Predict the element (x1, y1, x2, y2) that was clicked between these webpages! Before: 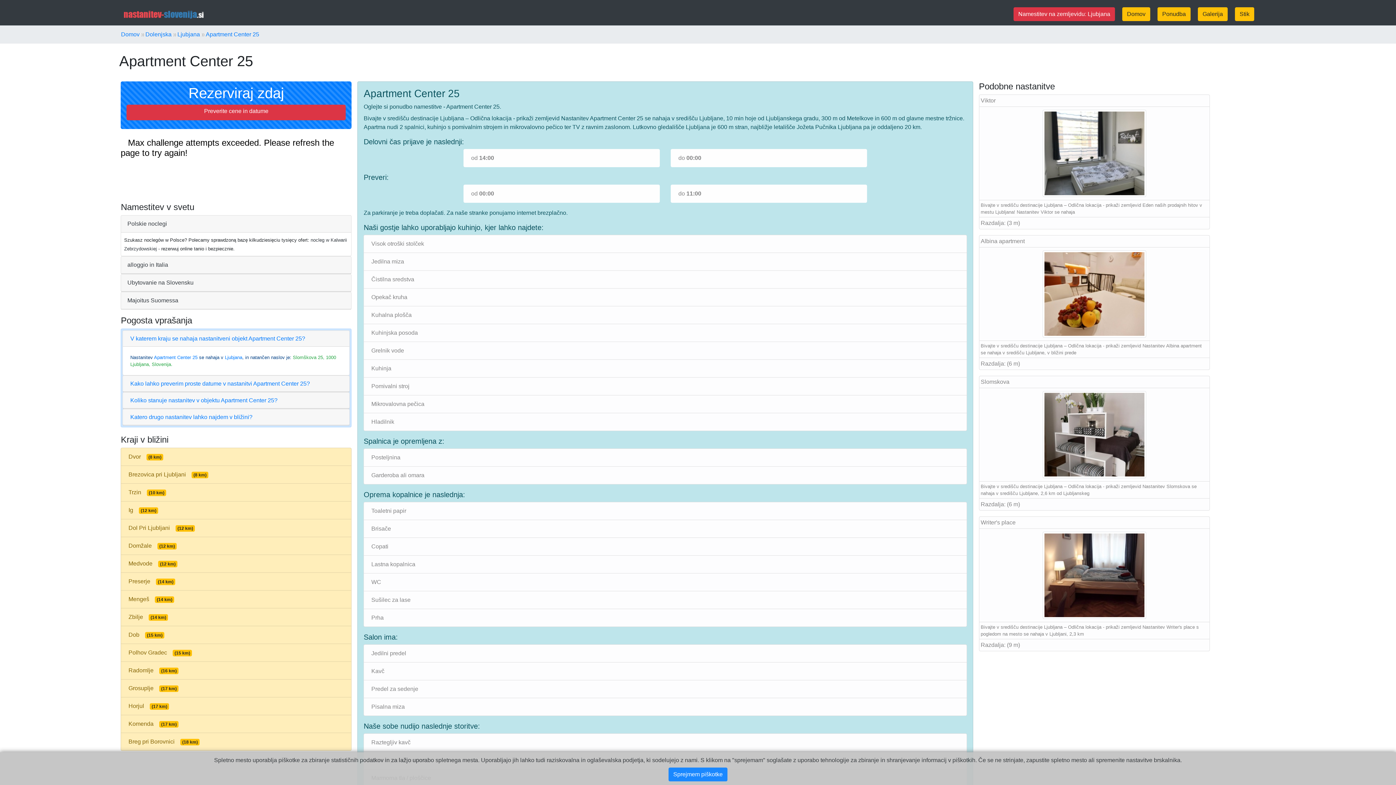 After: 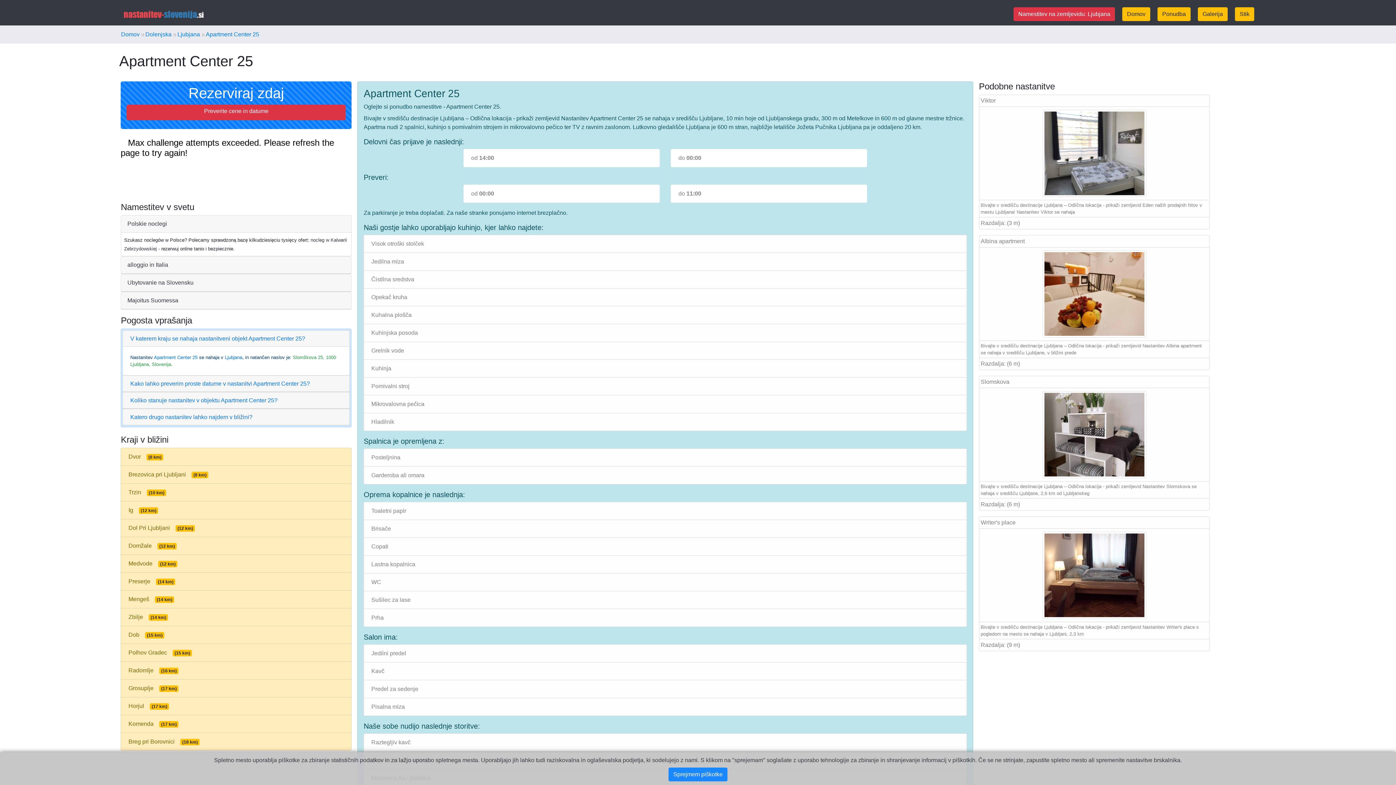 Action: label: Domov bbox: (1122, 7, 1150, 21)